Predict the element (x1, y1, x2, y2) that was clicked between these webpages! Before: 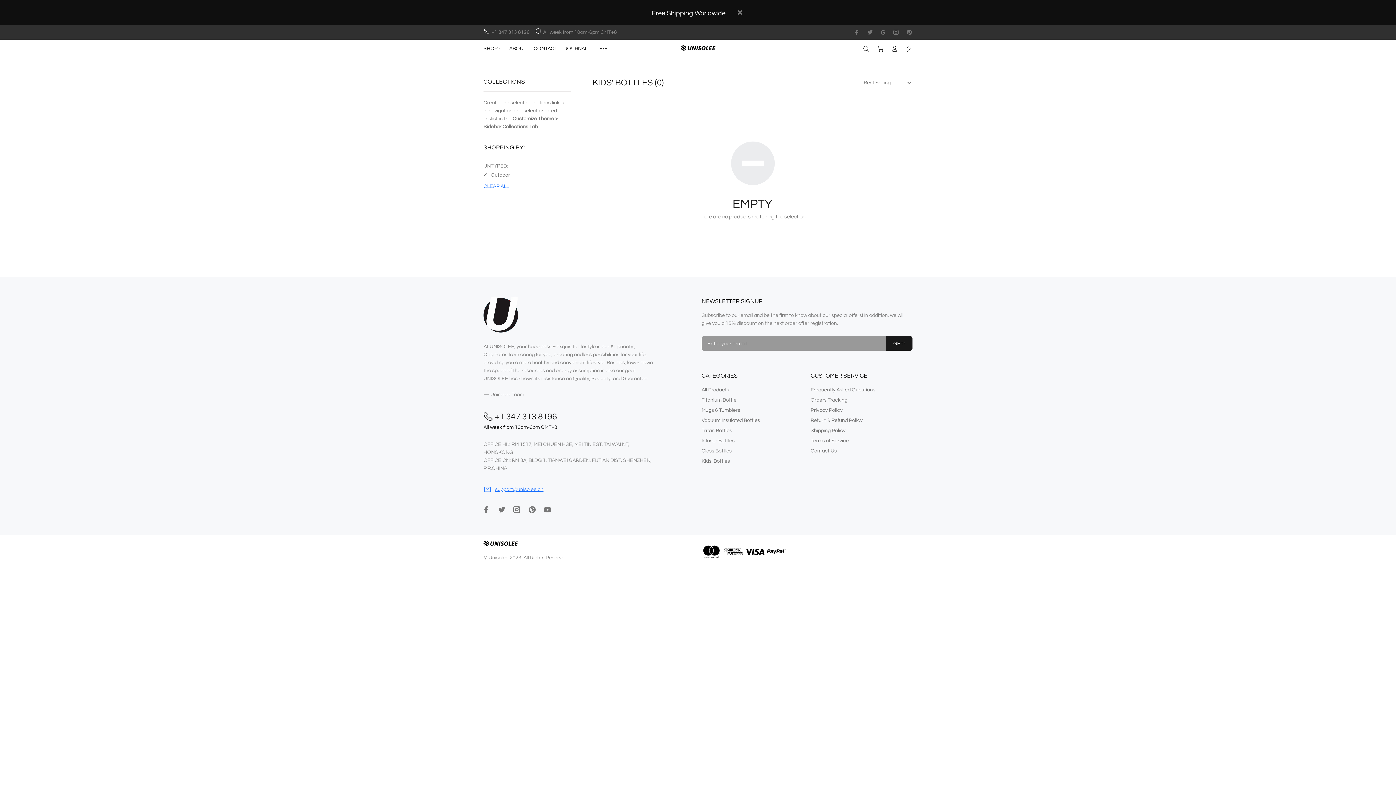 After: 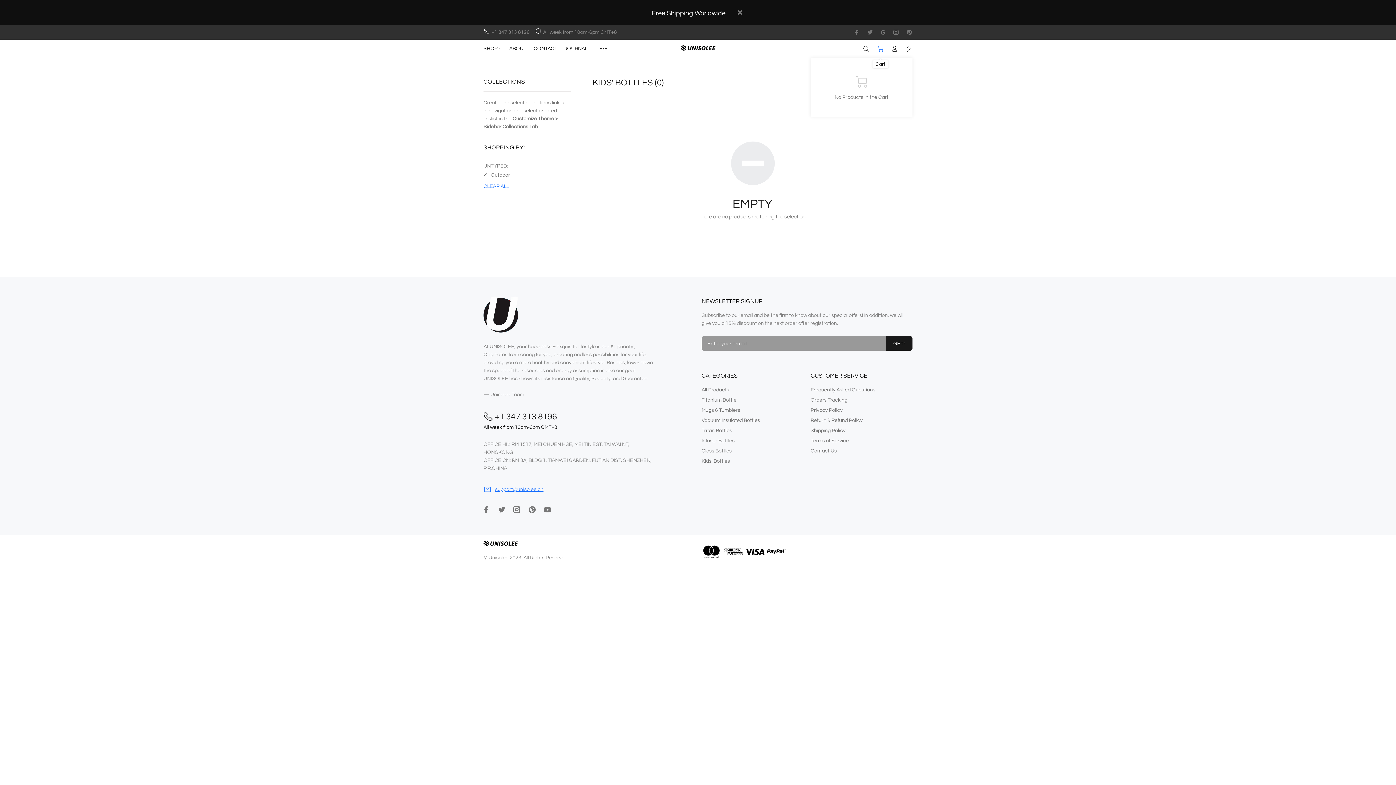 Action: bbox: (874, 43, 887, 55)